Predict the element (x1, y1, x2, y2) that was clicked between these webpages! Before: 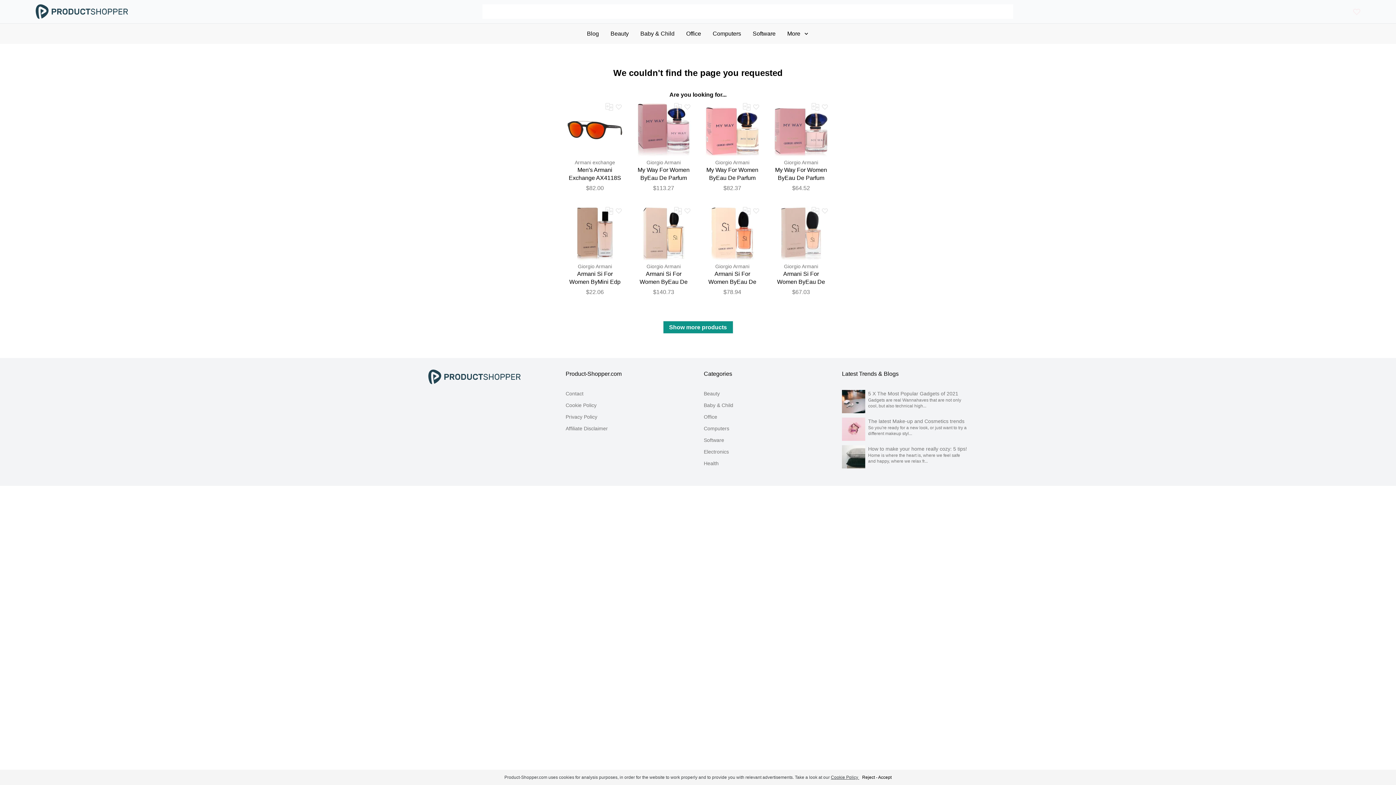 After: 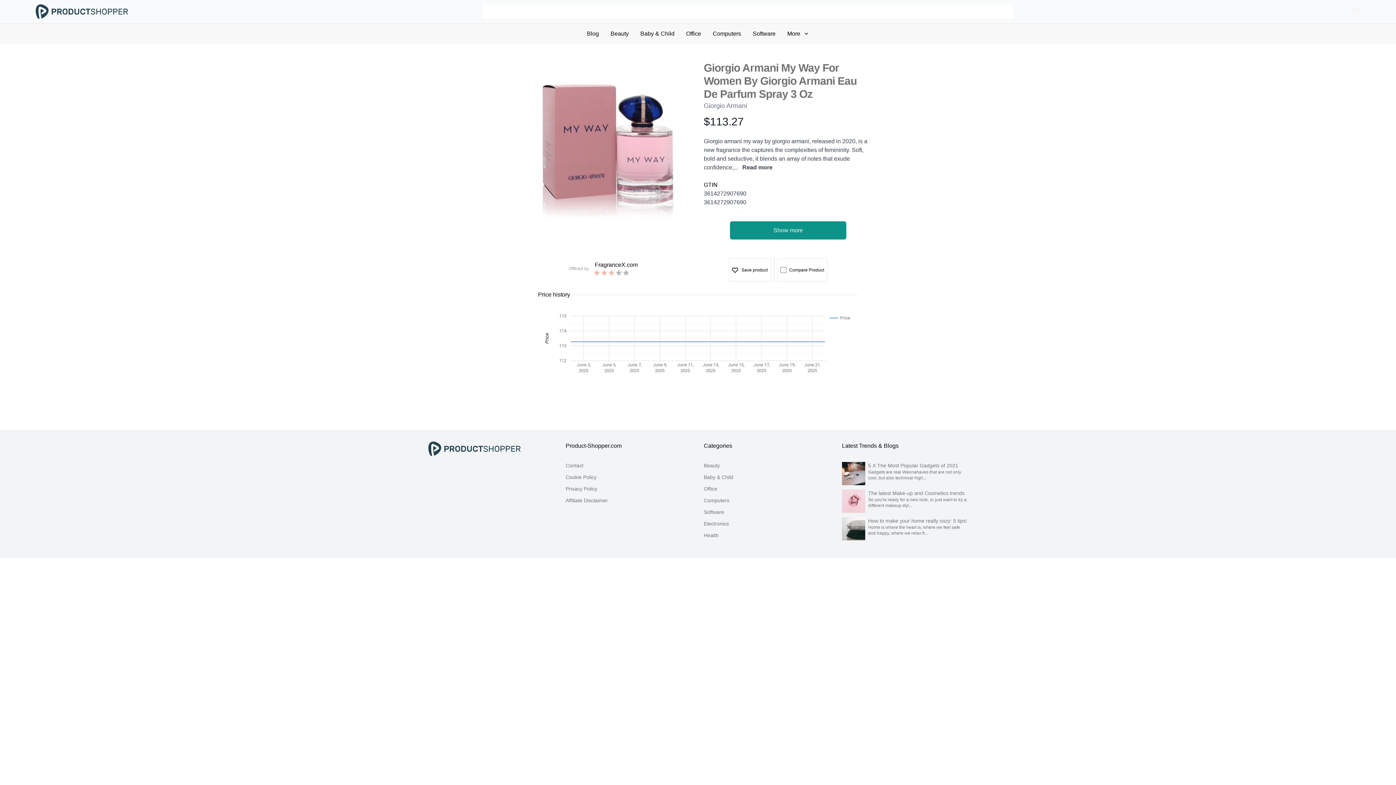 Action: bbox: (636, 158, 691, 182) label: Giorgio Armani
My Way For Women ByEau De Parfum Spray 3 Oz